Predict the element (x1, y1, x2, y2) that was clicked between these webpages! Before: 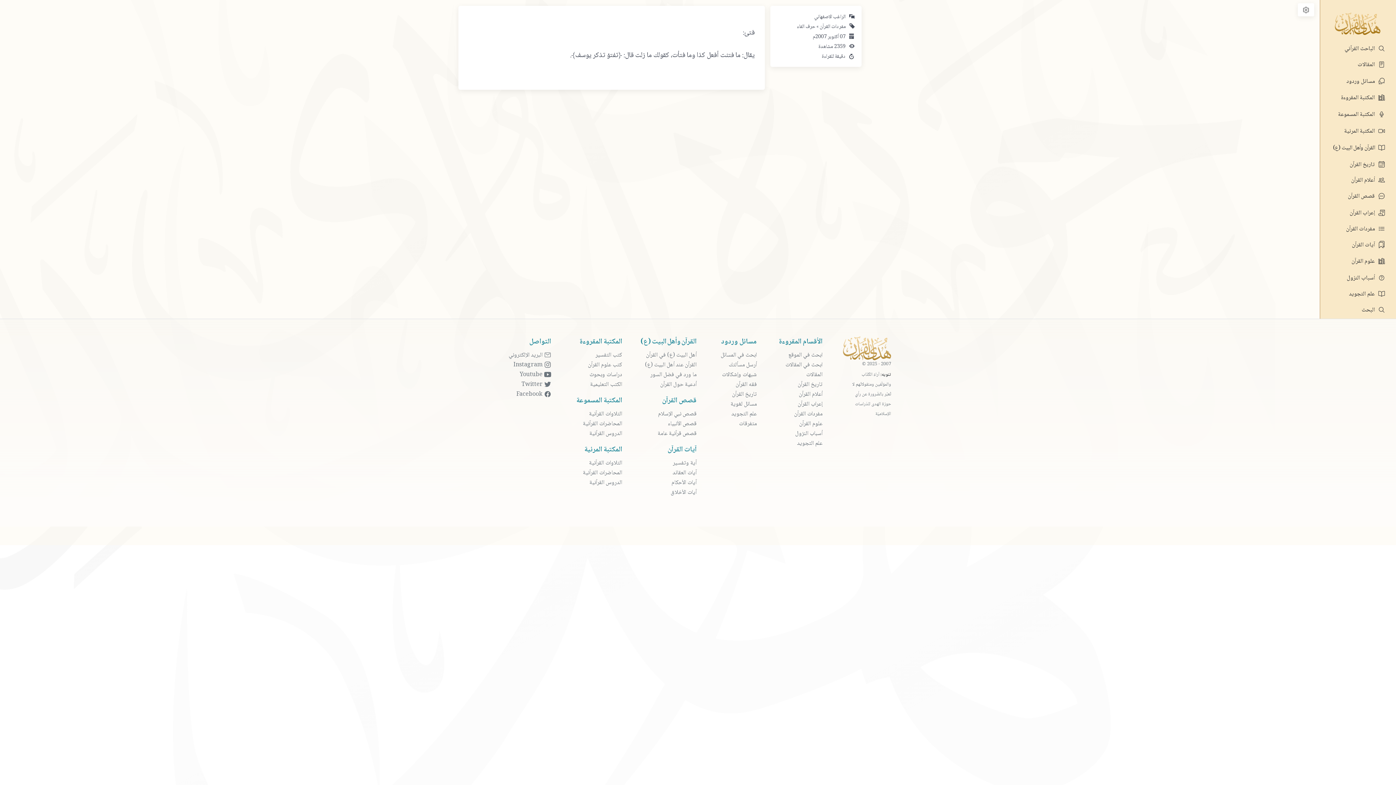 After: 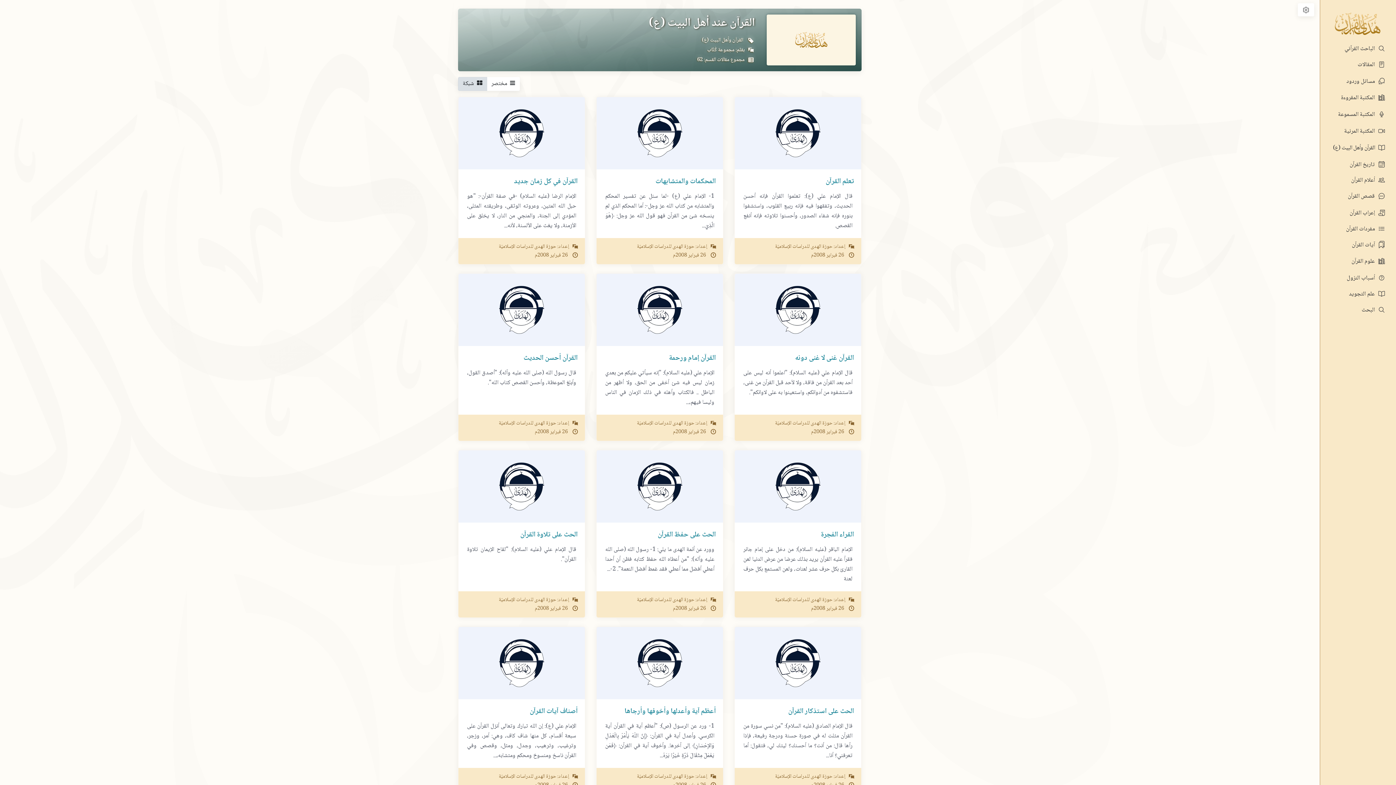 Action: label: القرآن عند أهل البيت (ع) bbox: (645, 360, 696, 370)